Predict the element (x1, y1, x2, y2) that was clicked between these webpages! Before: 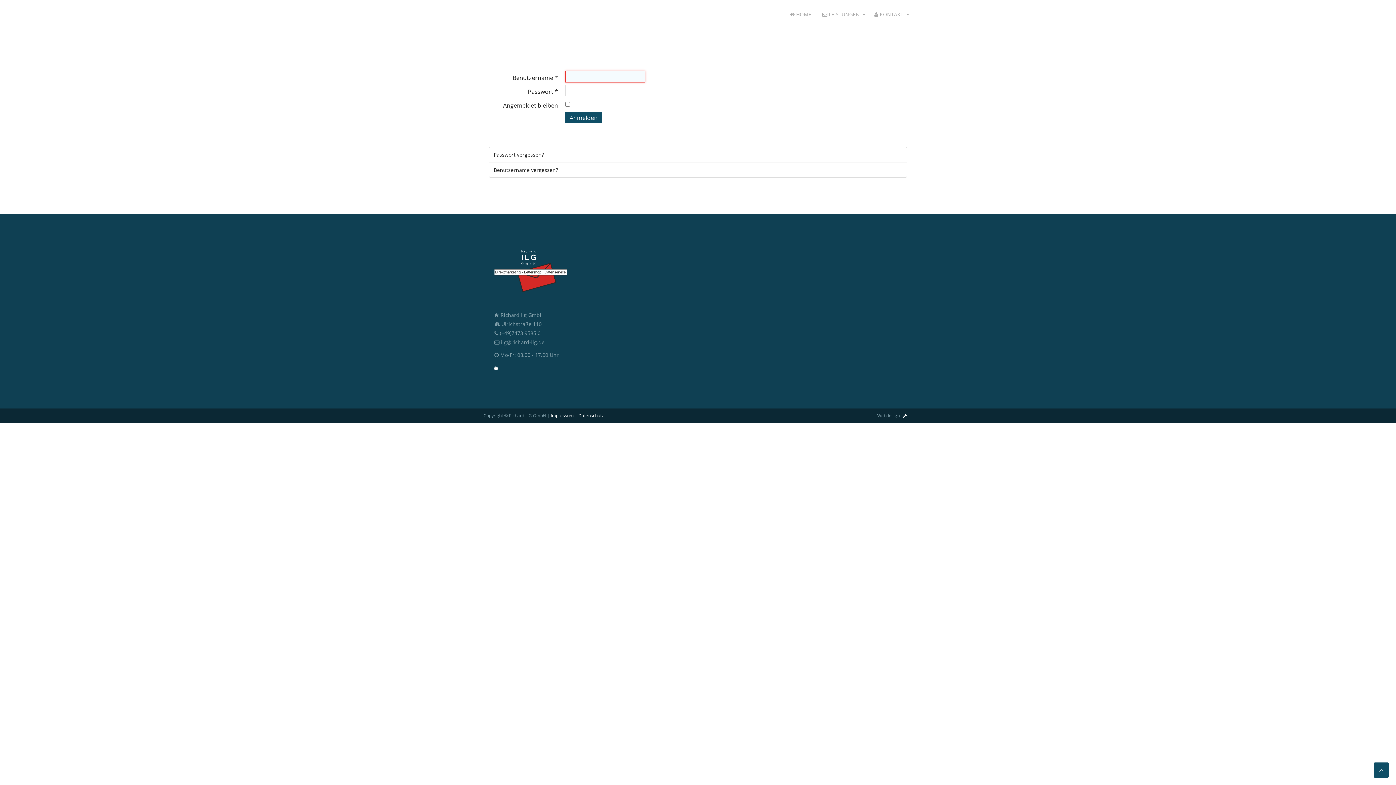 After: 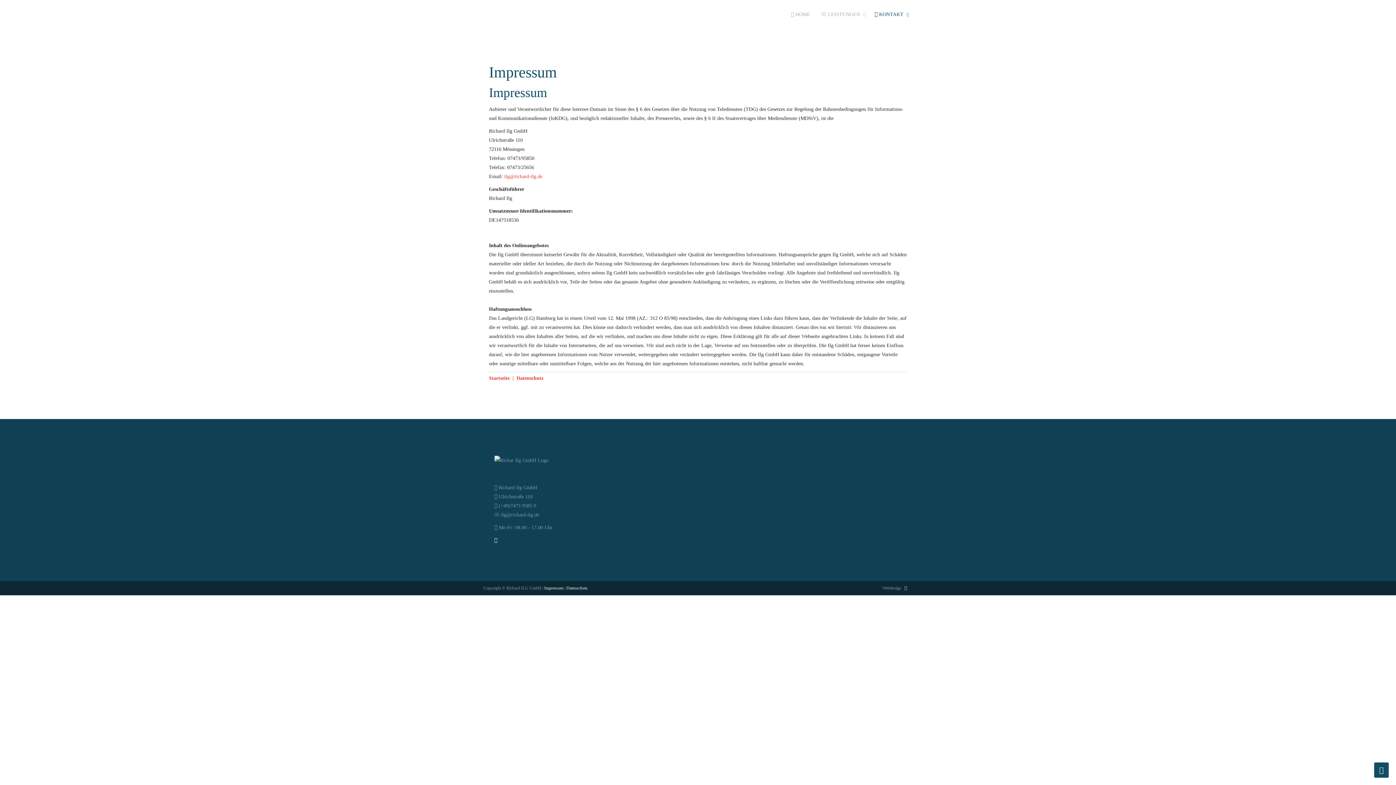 Action: label: Impressum bbox: (550, 412, 573, 418)